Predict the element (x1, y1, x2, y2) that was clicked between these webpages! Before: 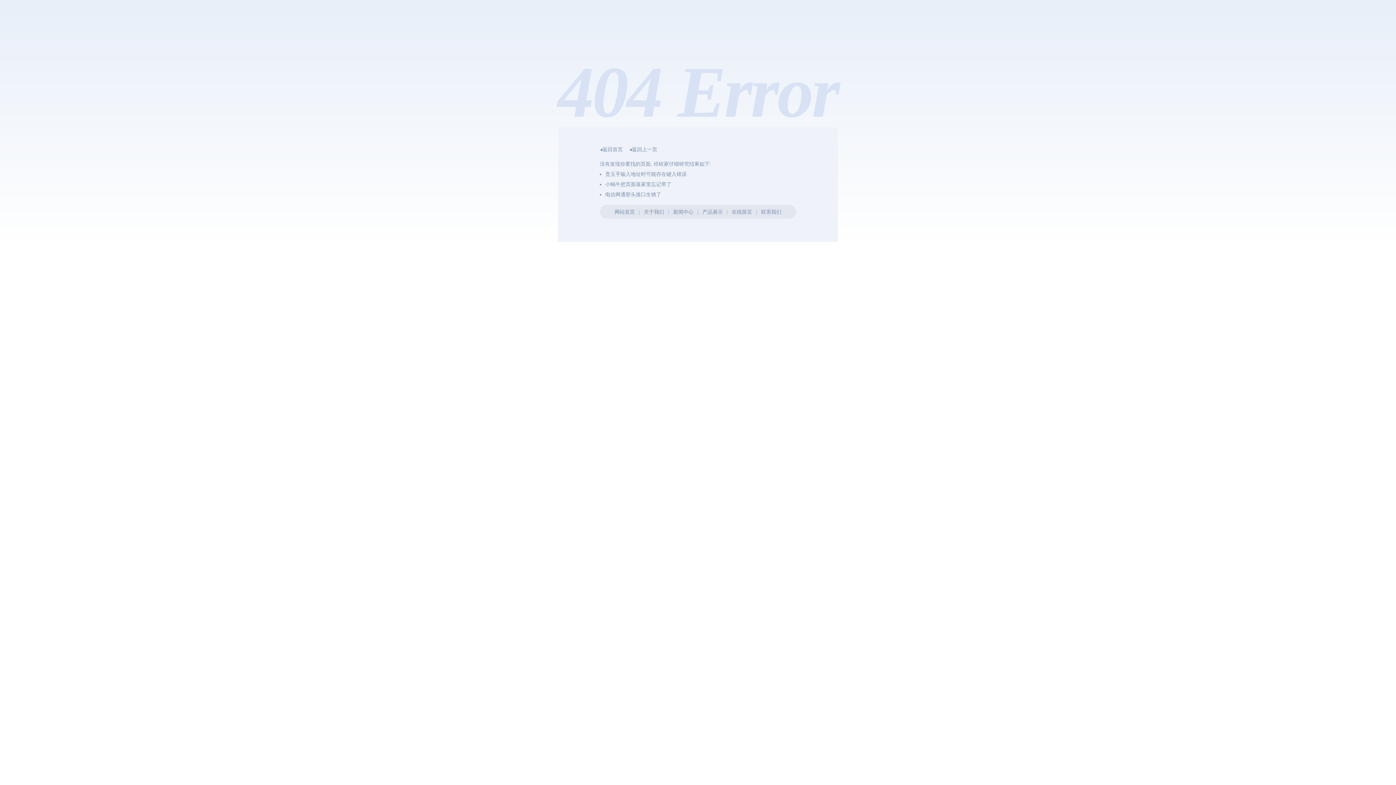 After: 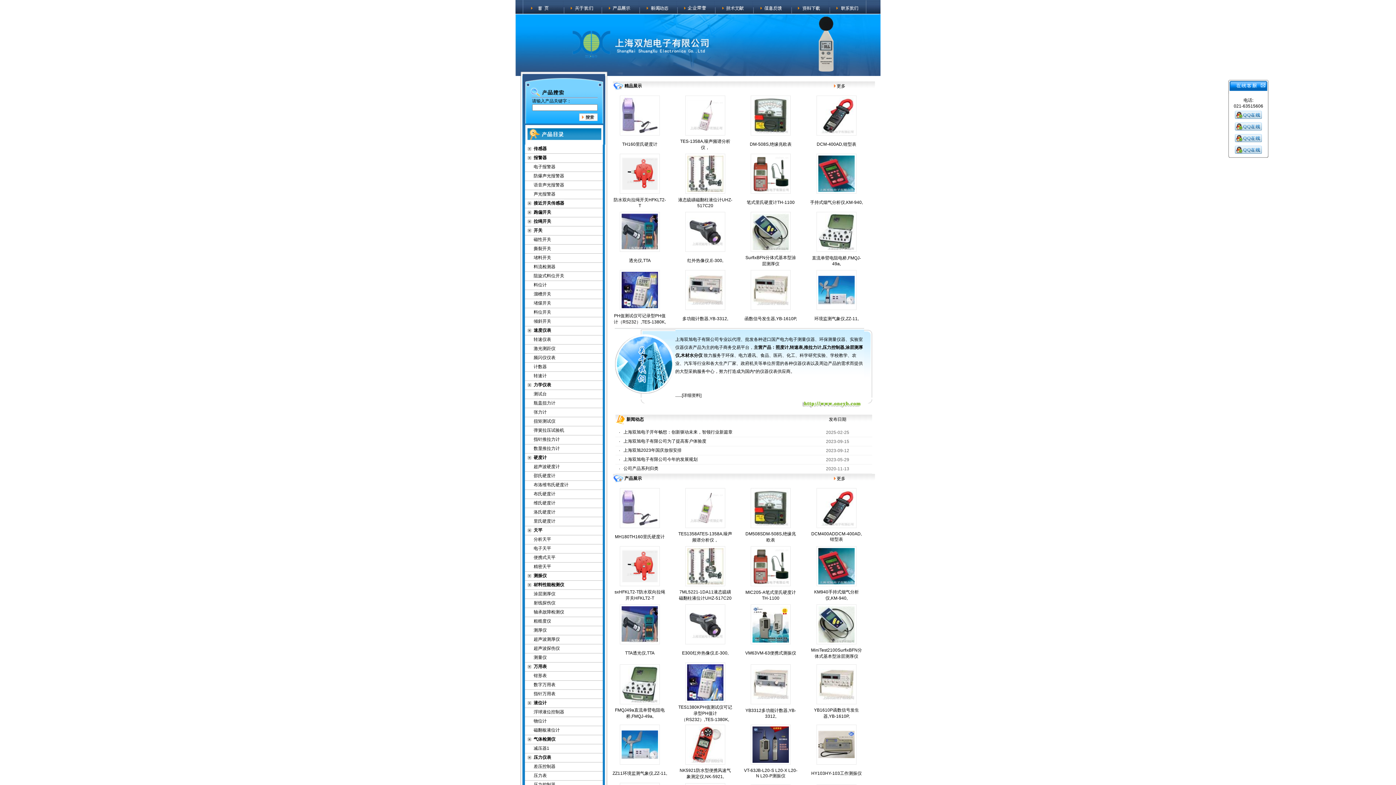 Action: label: ◂返回首页 bbox: (600, 146, 622, 152)